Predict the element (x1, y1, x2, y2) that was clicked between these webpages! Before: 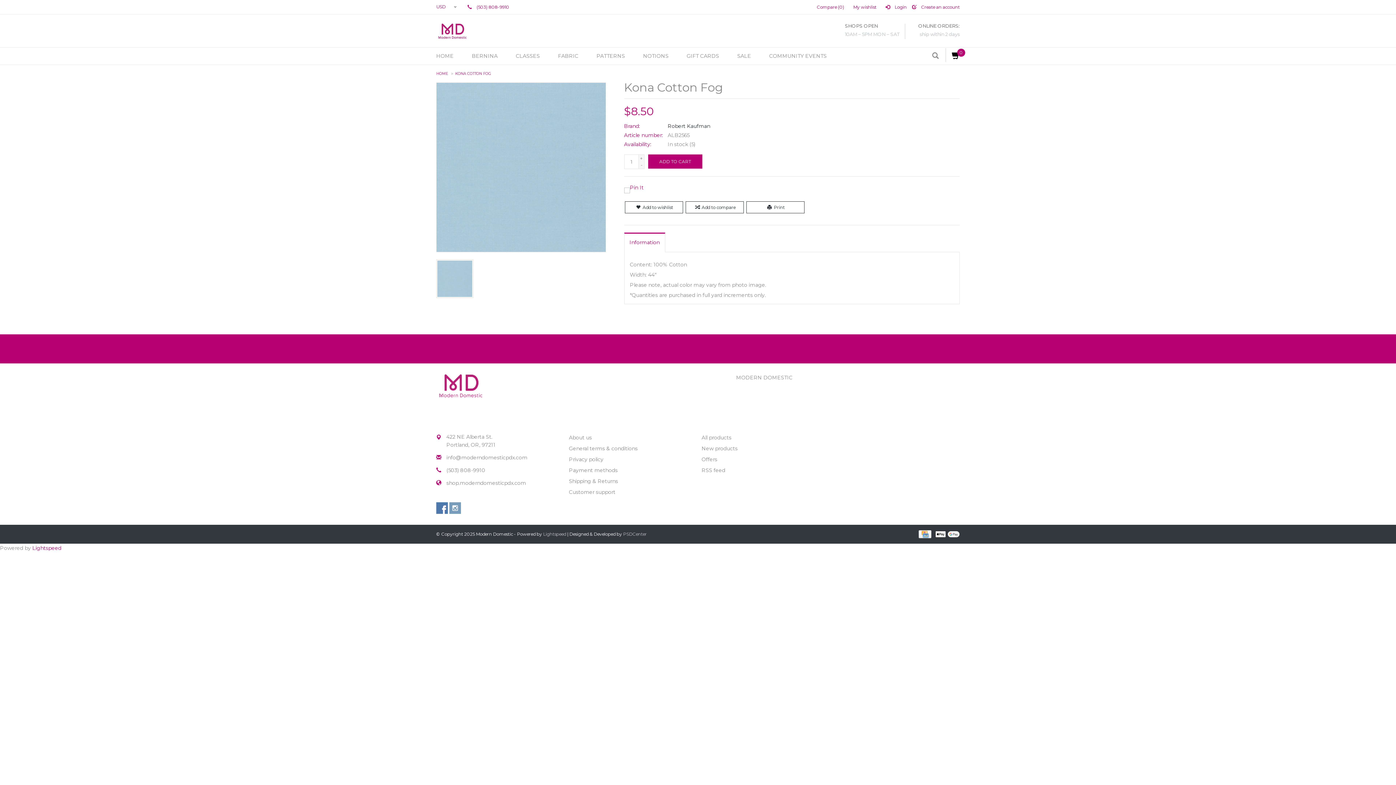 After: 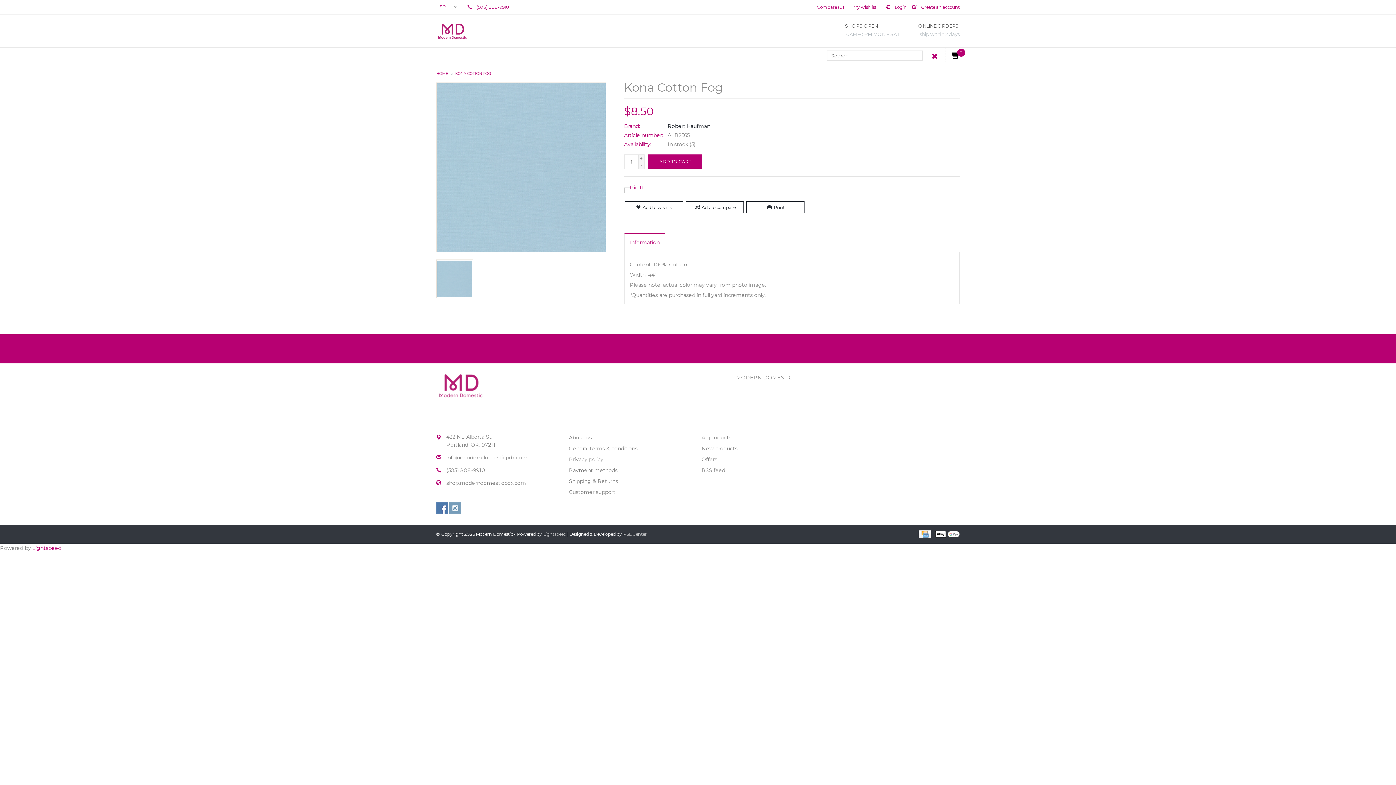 Action: bbox: (932, 52, 938, 60)